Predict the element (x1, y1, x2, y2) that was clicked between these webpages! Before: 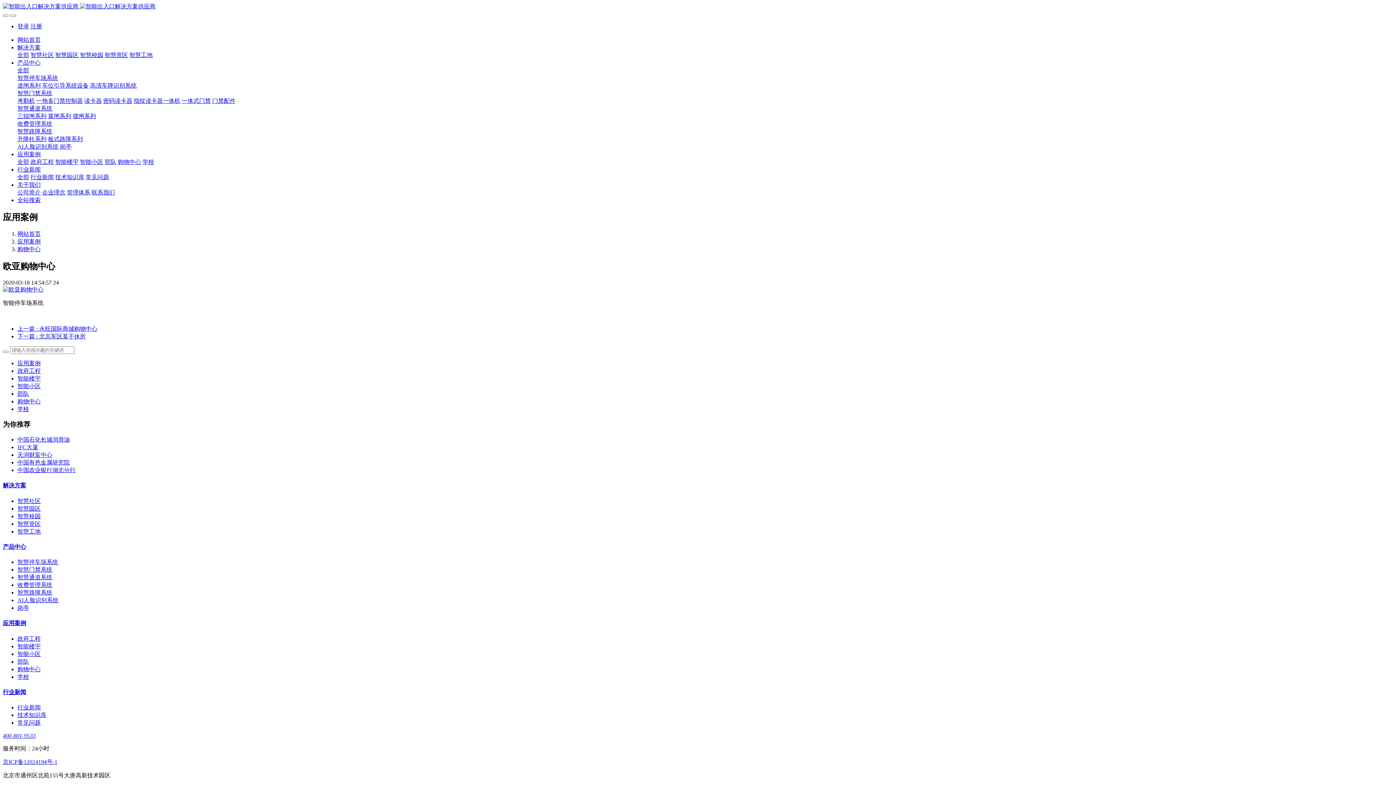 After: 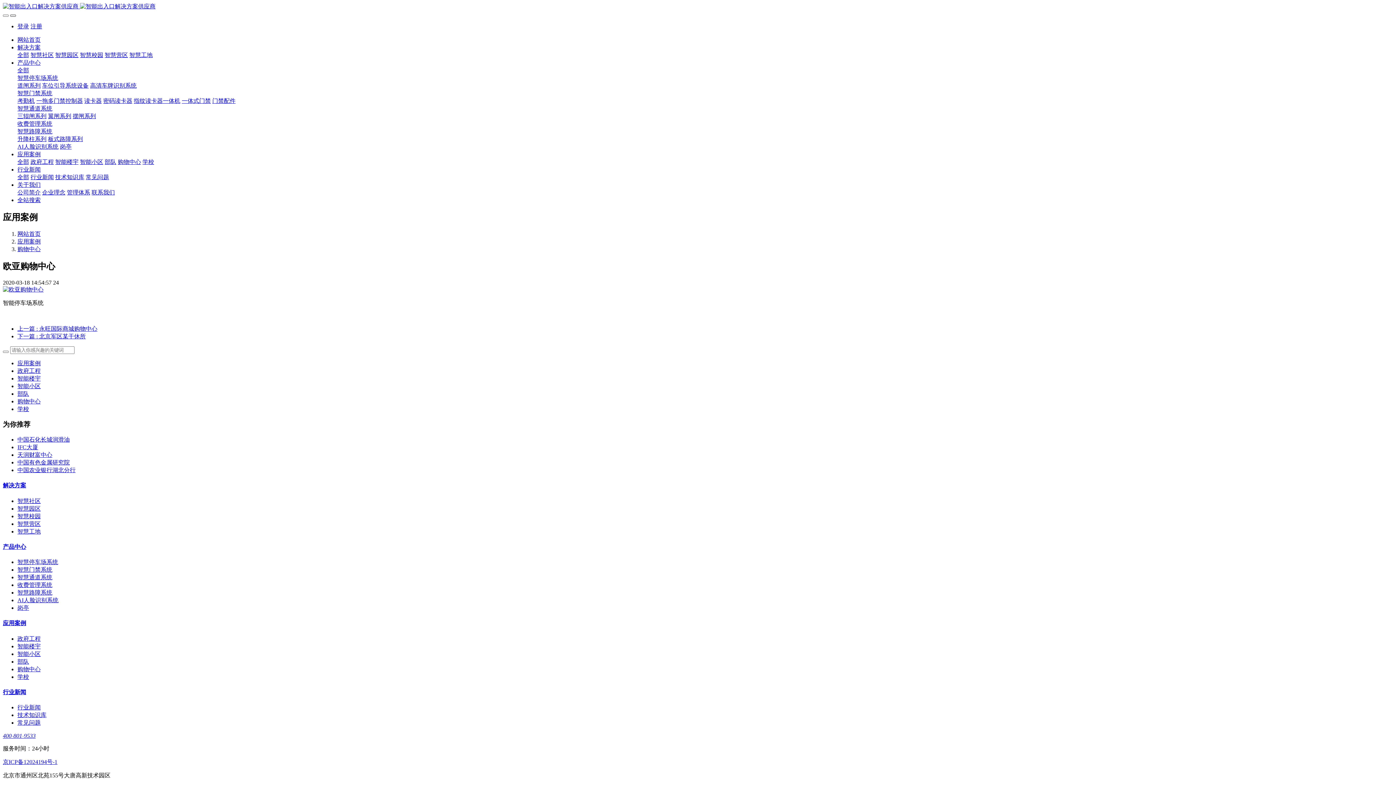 Action: bbox: (10, 14, 16, 16)